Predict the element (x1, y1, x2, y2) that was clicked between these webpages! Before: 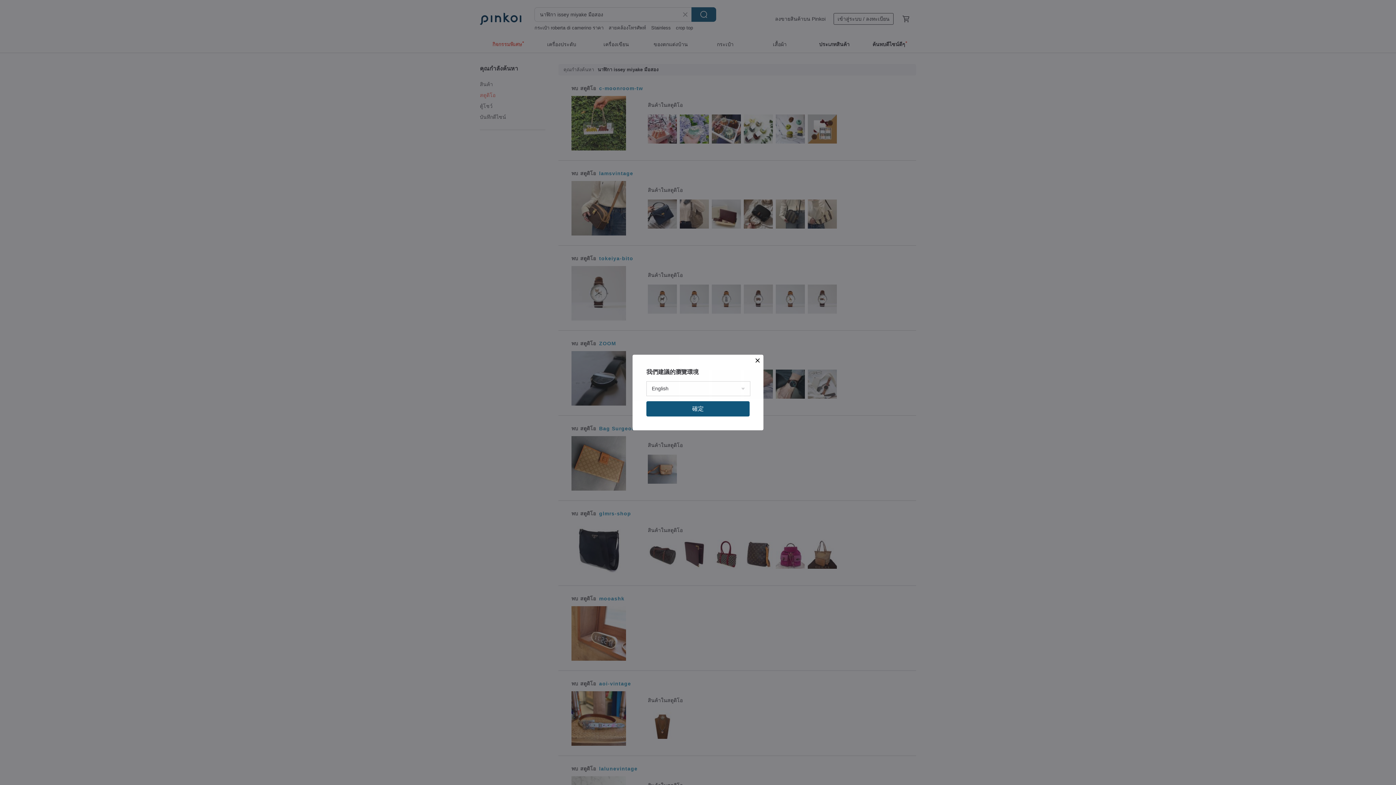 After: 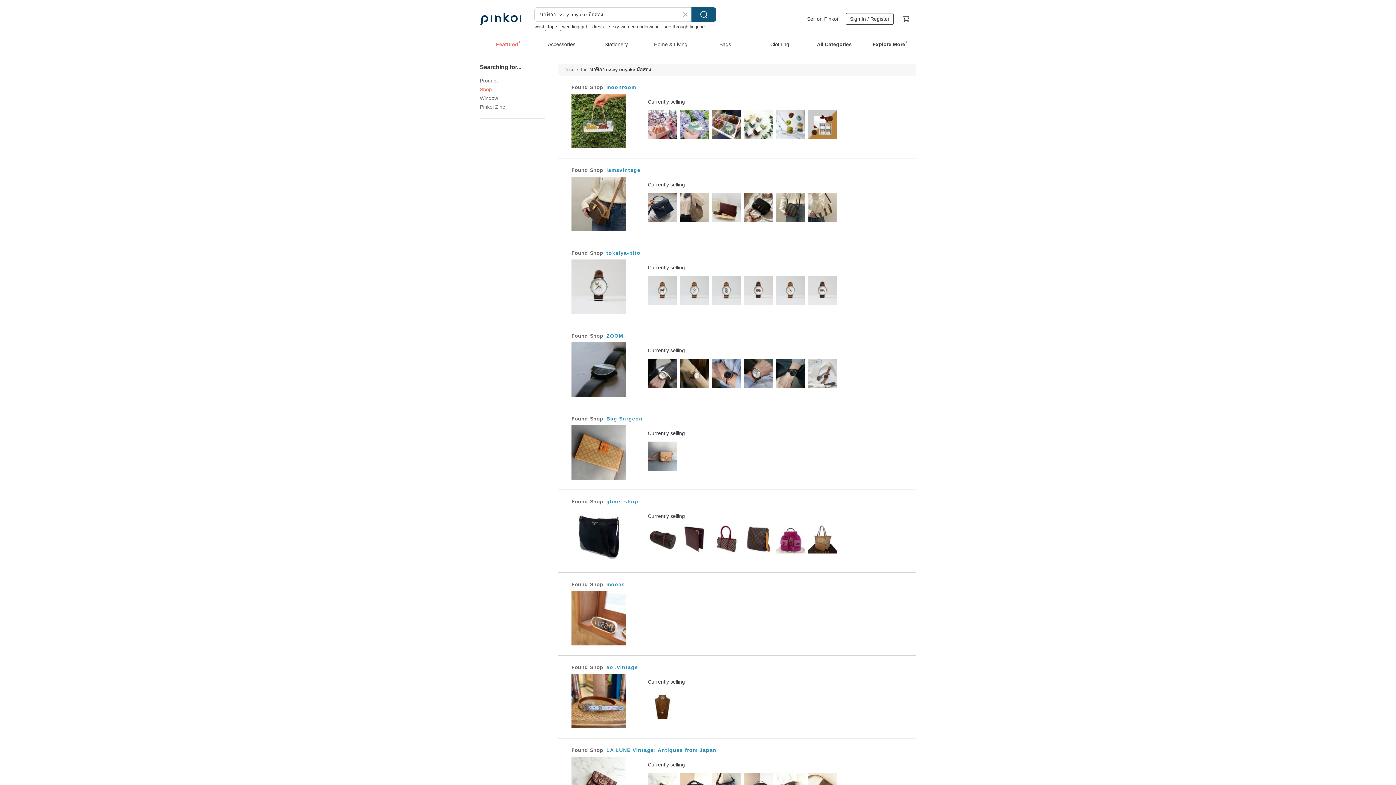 Action: bbox: (646, 401, 749, 416) label: 確定